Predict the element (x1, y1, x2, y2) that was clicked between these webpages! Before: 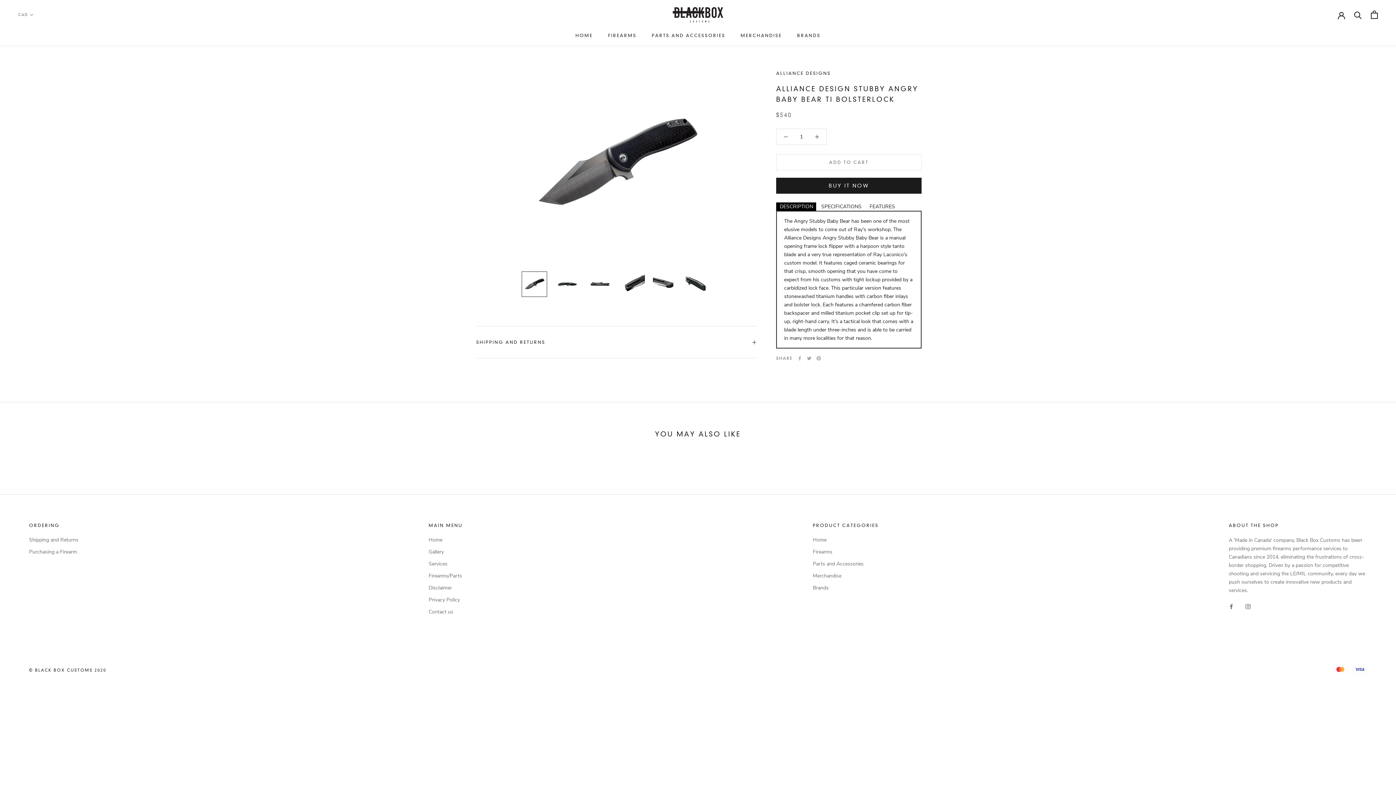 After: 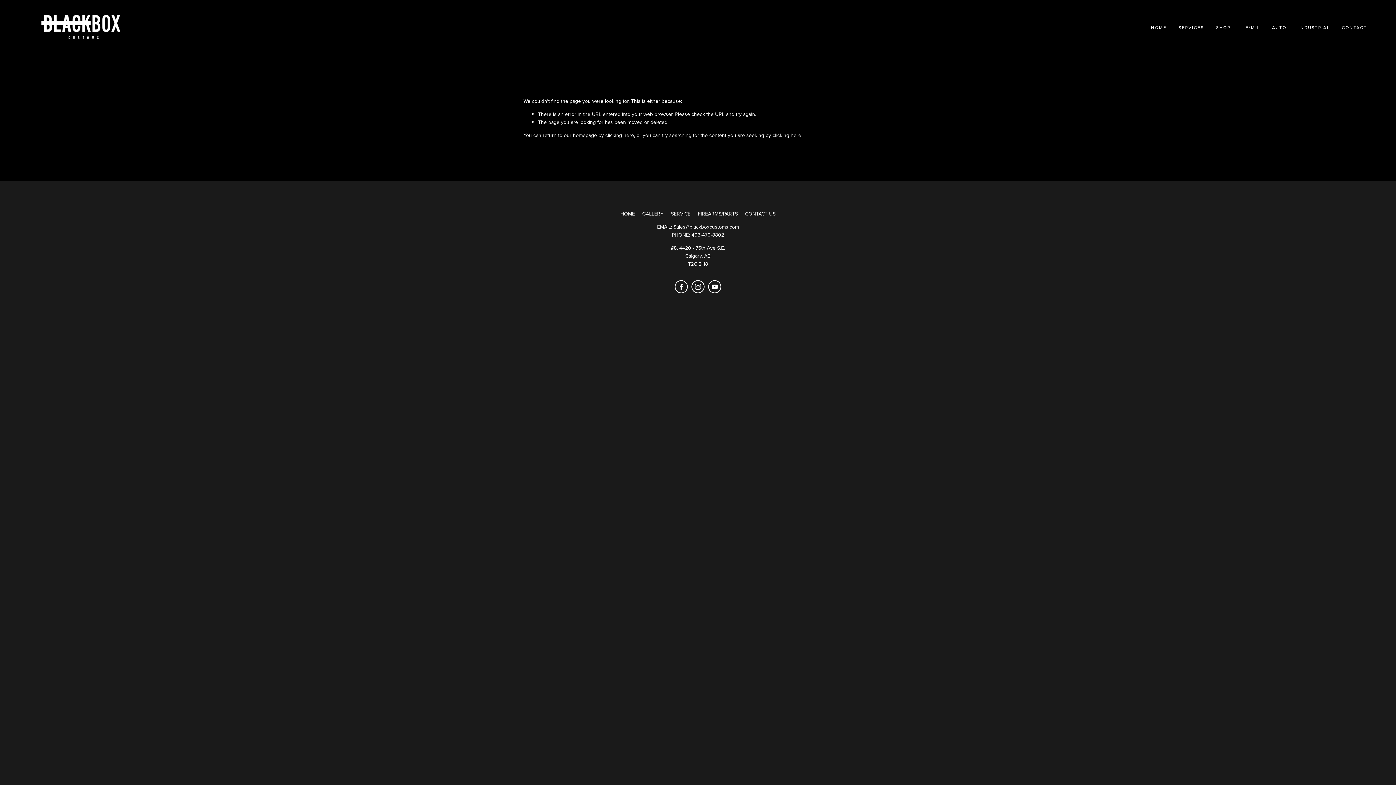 Action: label: Contact us bbox: (428, 608, 462, 616)